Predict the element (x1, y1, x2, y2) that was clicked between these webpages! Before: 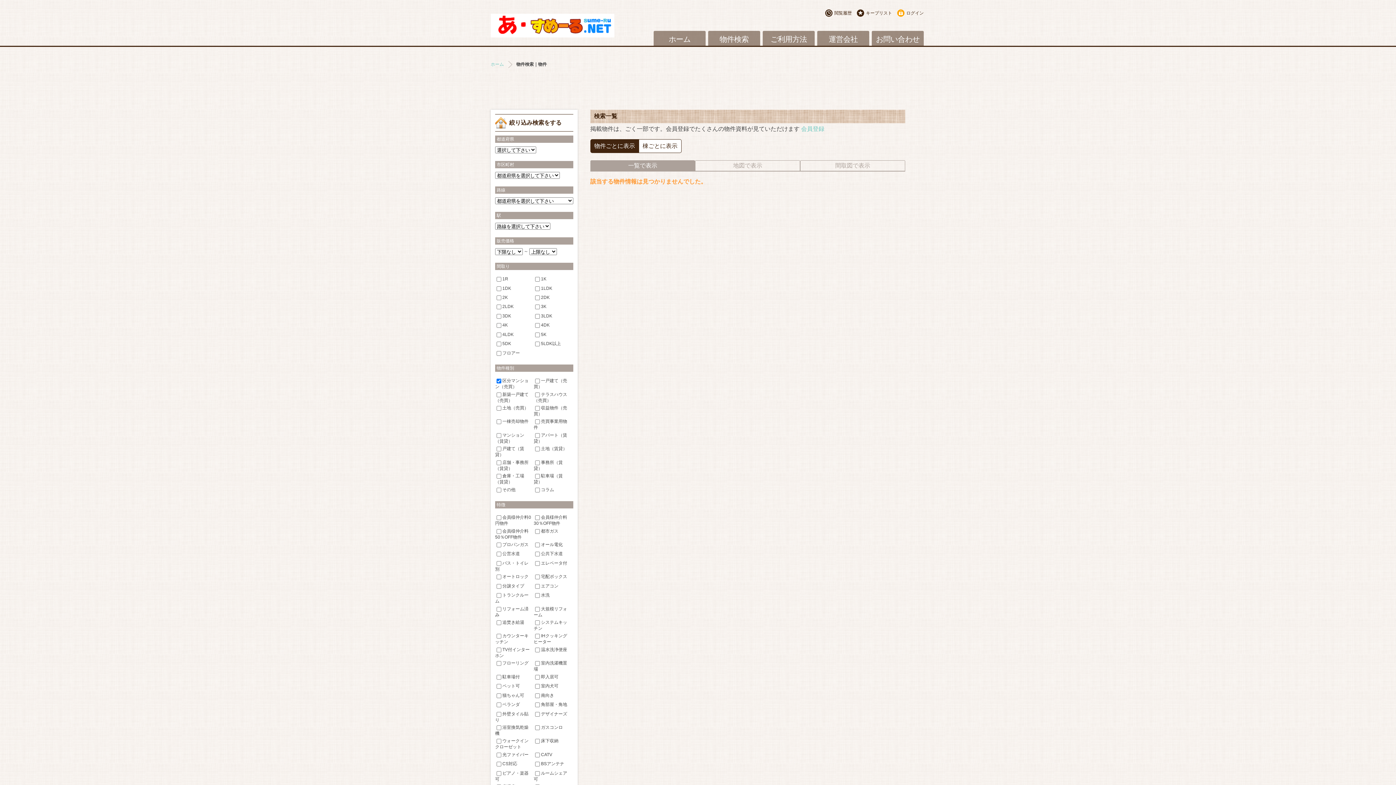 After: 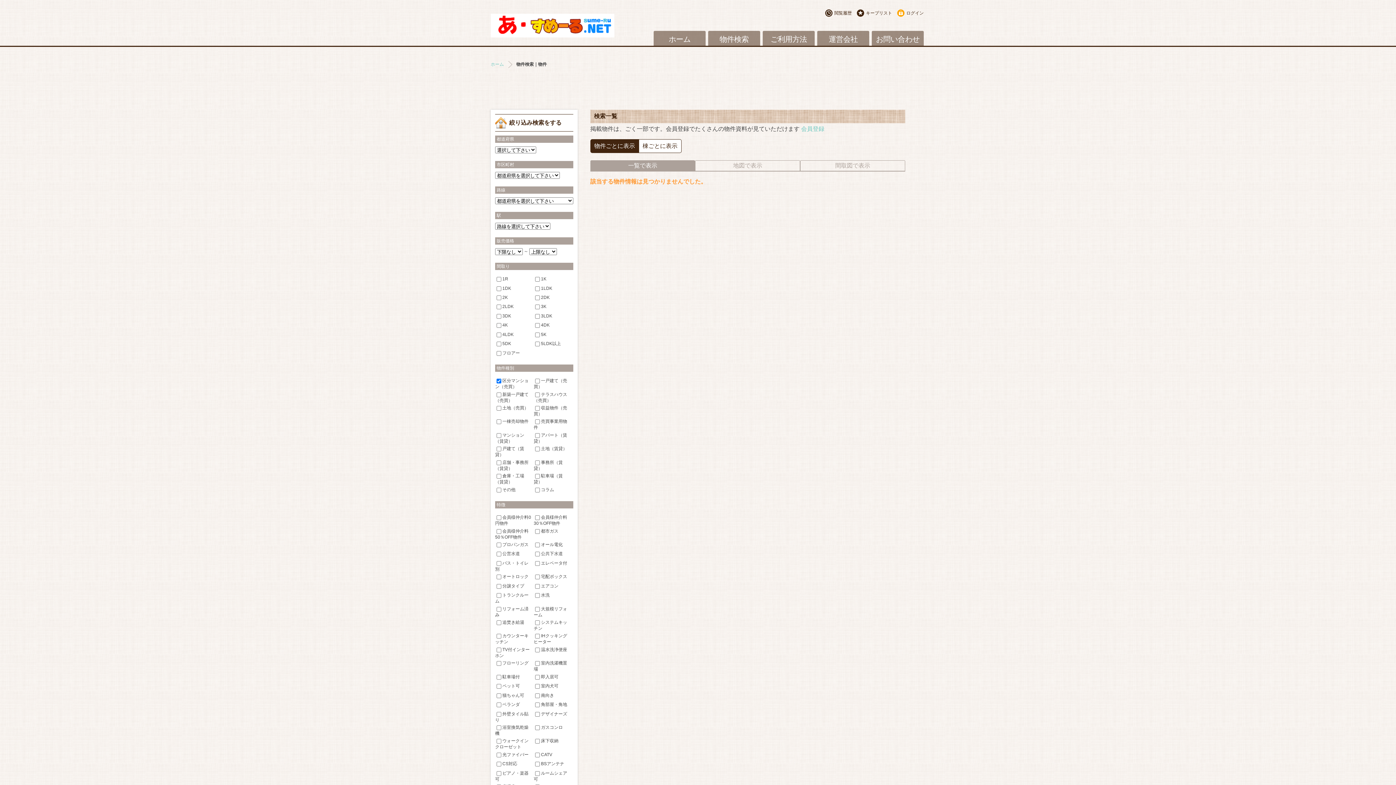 Action: bbox: (590, 160, 695, 170) label: 一覧で表示